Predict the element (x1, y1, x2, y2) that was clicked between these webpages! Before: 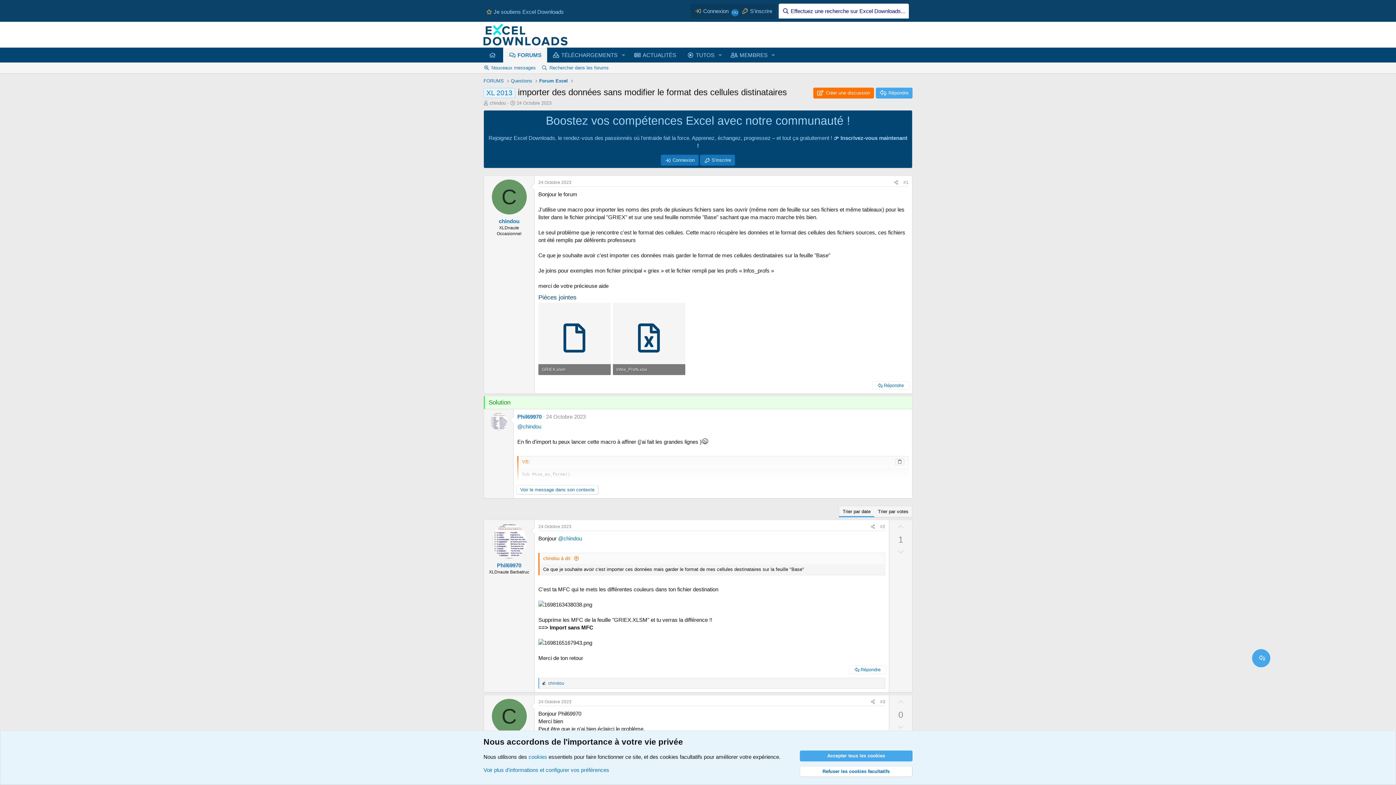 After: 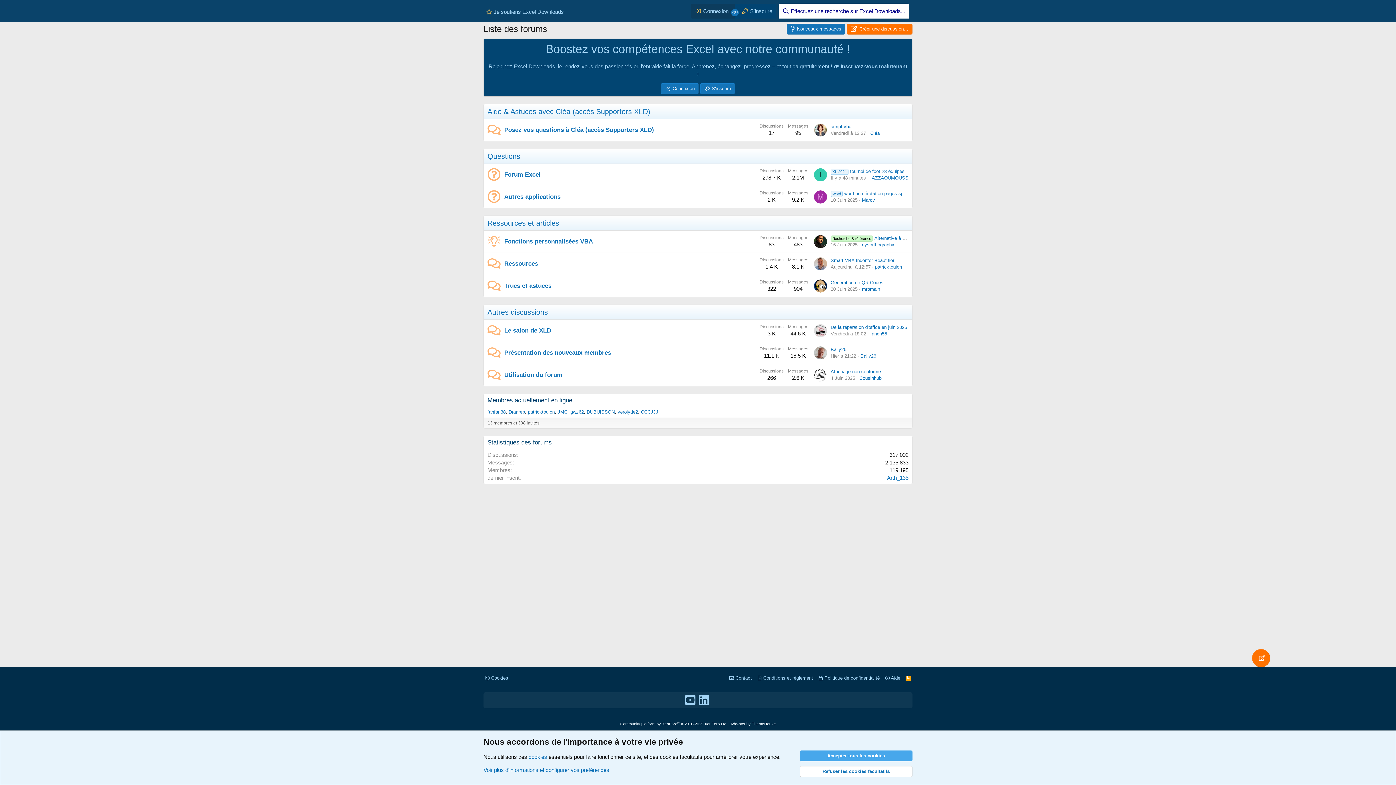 Action: bbox: (509, 76, 534, 85) label: Questions